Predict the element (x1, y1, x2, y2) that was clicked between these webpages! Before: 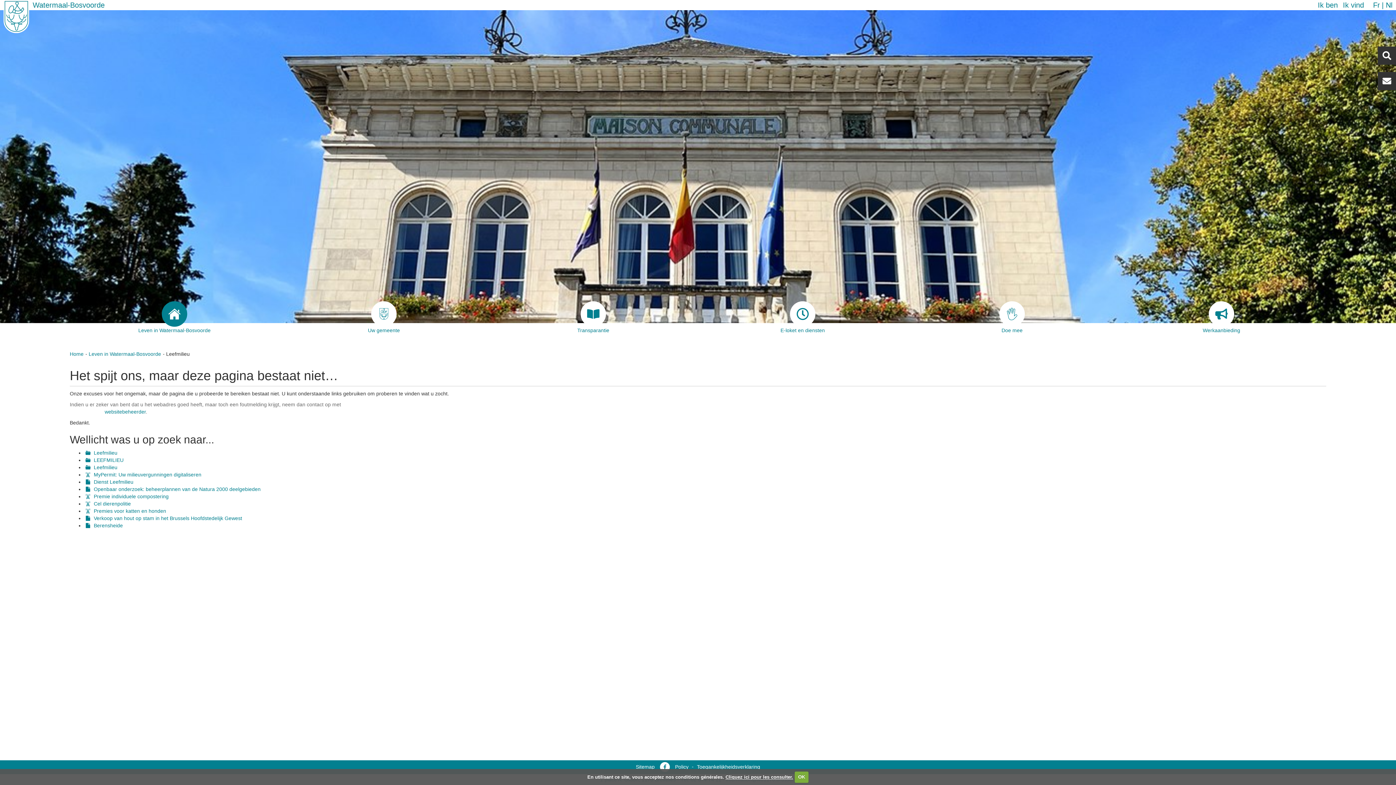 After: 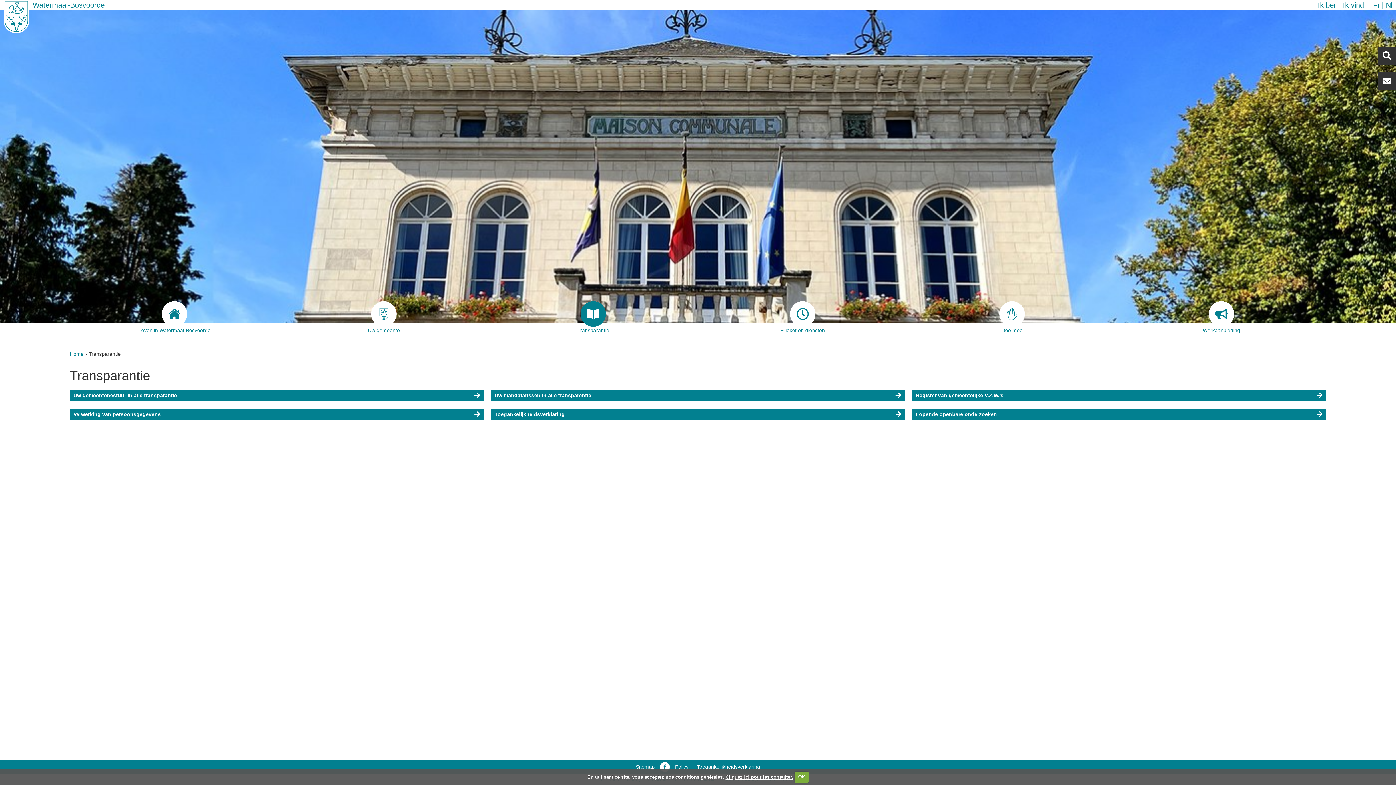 Action: label: Transparantie bbox: (488, 301, 698, 326)